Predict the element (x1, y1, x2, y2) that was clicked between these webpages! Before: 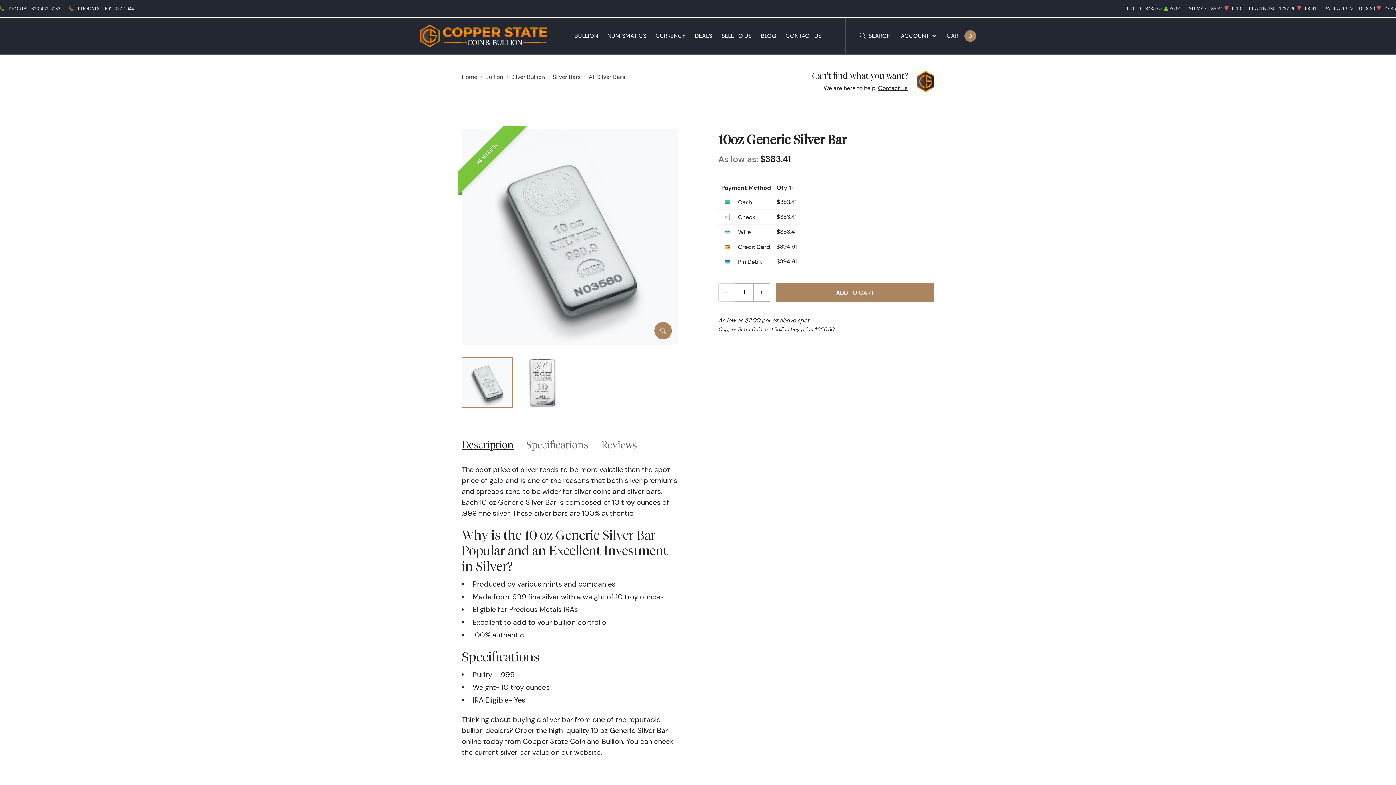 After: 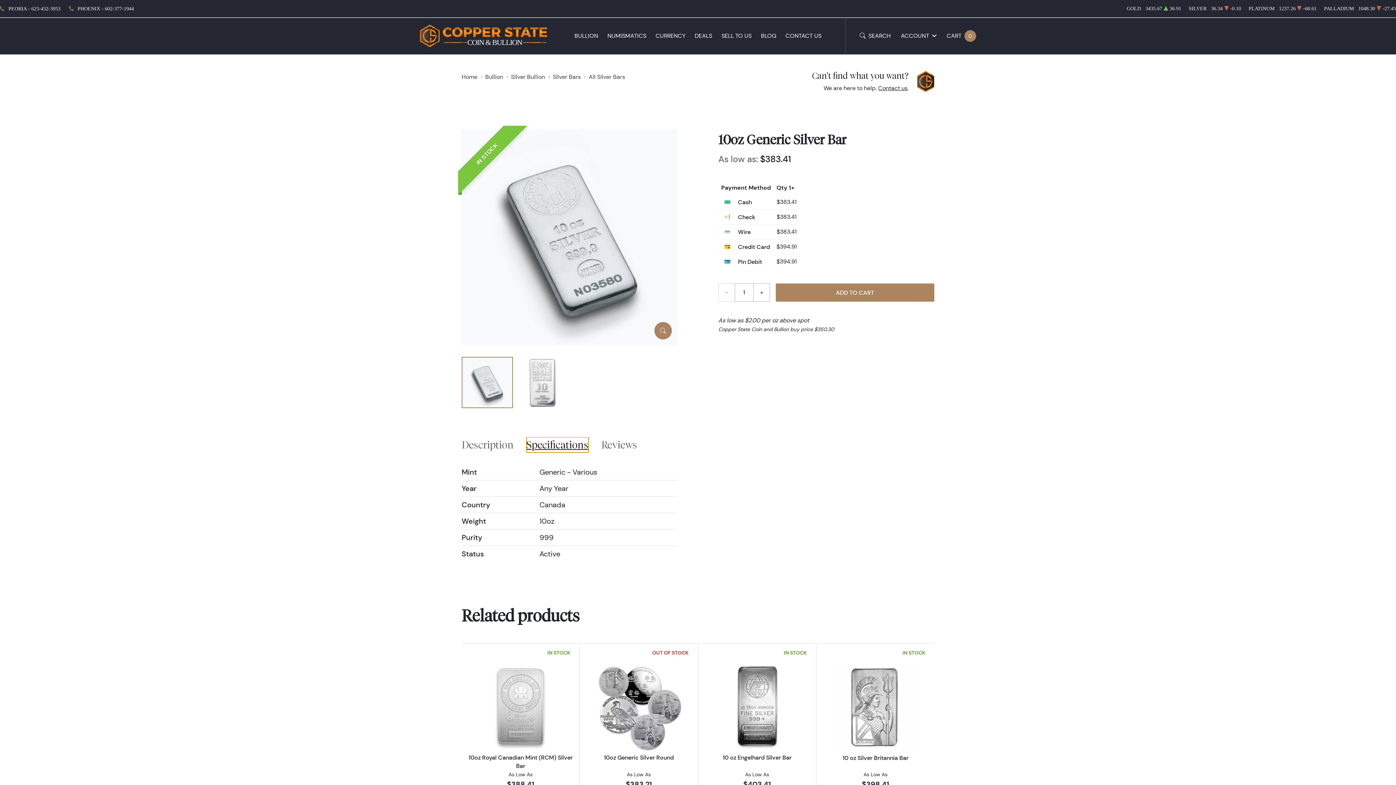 Action: bbox: (526, 437, 588, 452) label: Specifications